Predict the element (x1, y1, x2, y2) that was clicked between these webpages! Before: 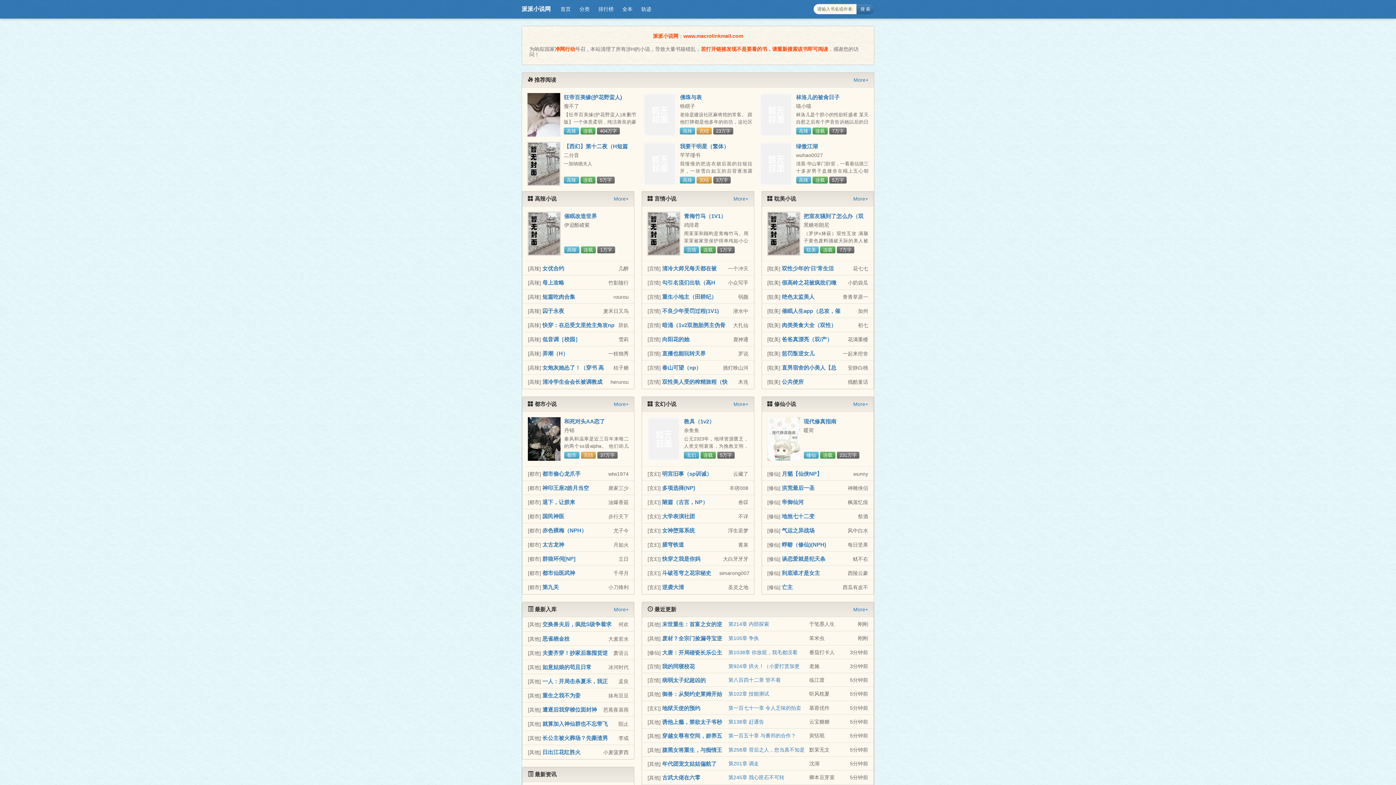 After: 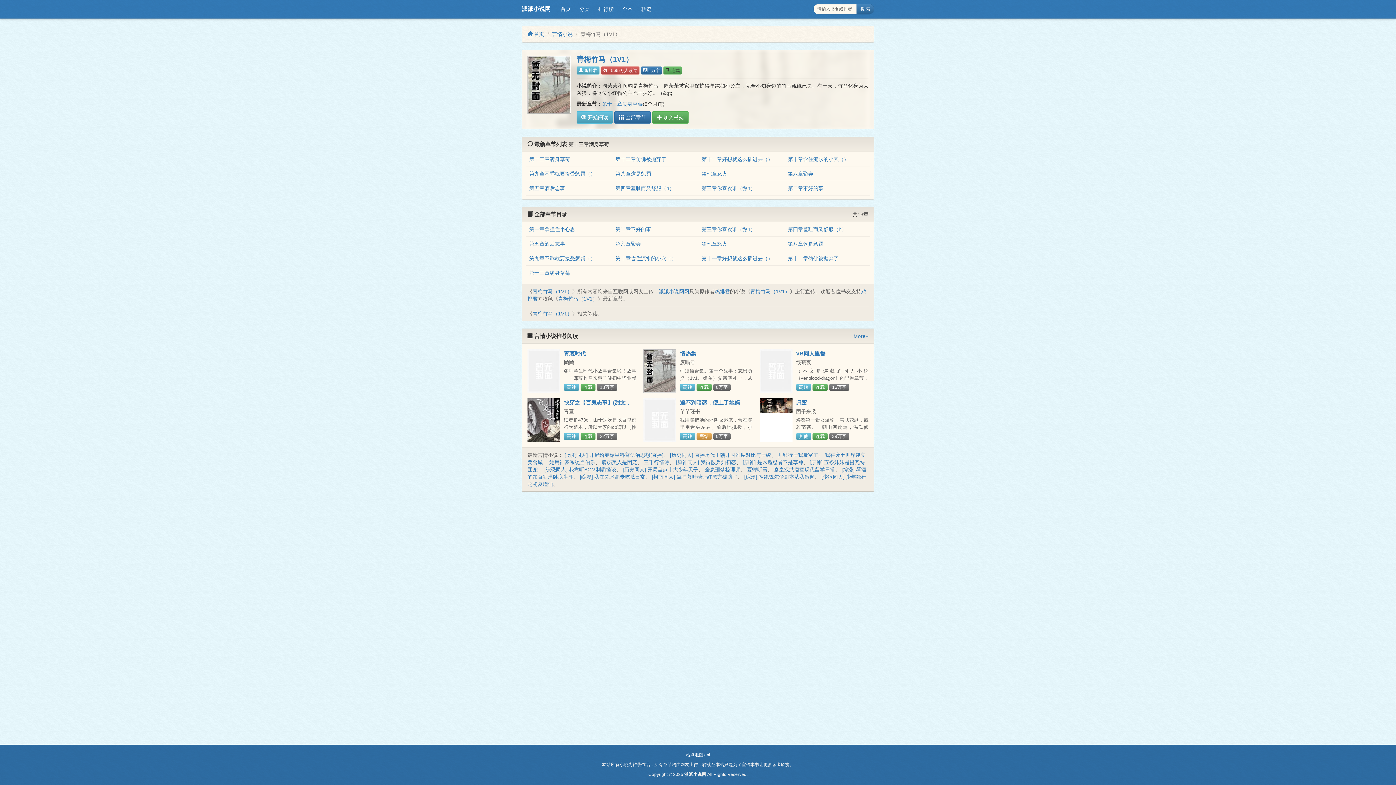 Action: label: 青梅竹马（1V1） bbox: (684, 213, 726, 219)